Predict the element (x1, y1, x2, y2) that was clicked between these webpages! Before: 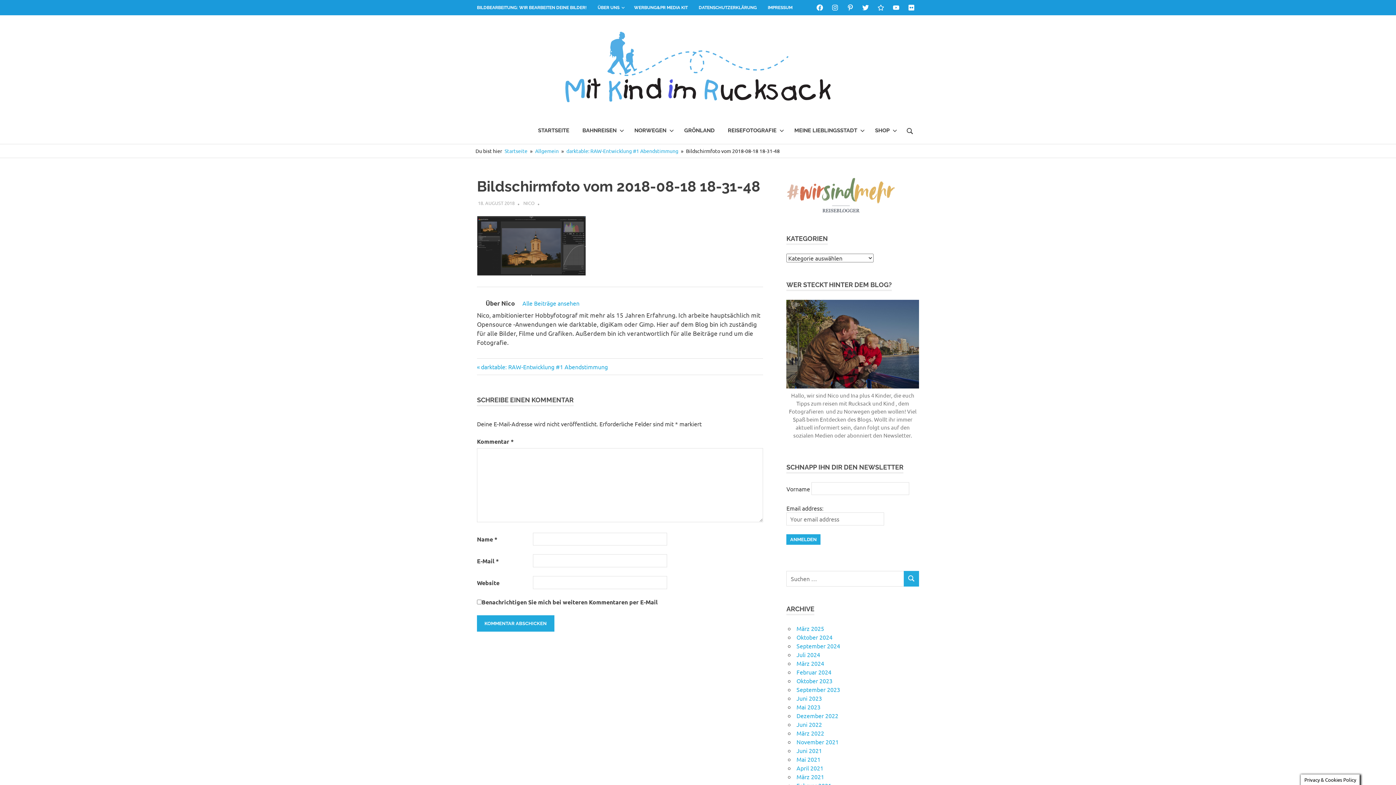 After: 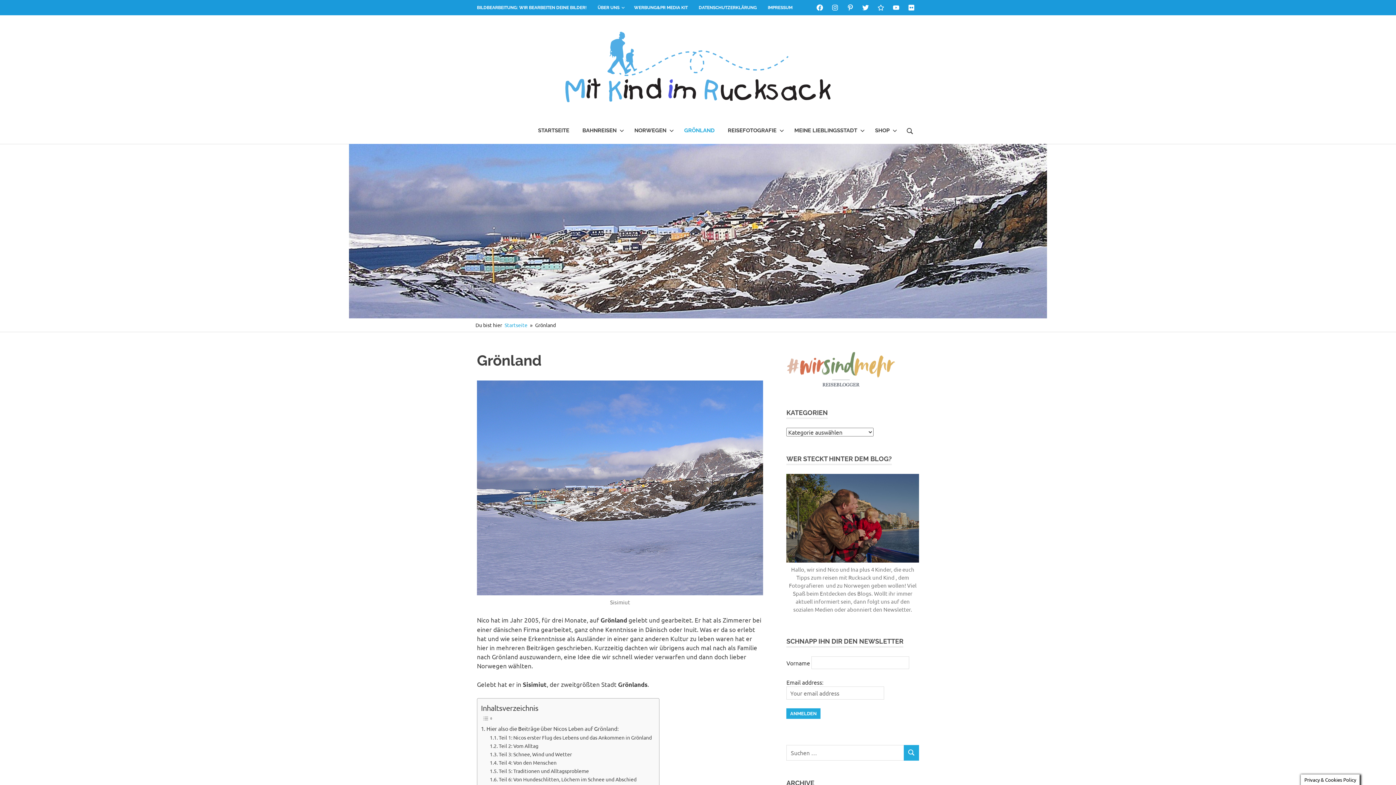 Action: bbox: (677, 119, 721, 141) label: GRÖNLAND